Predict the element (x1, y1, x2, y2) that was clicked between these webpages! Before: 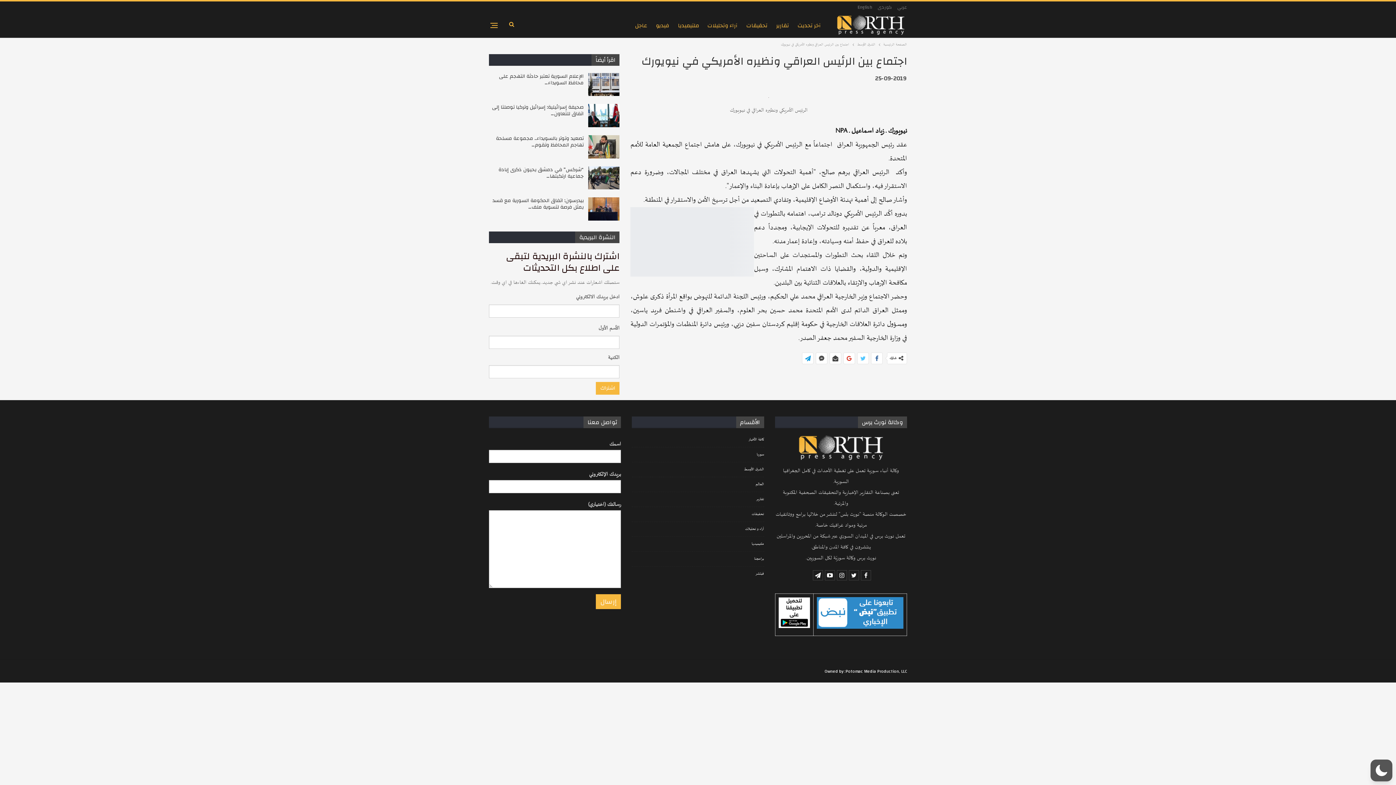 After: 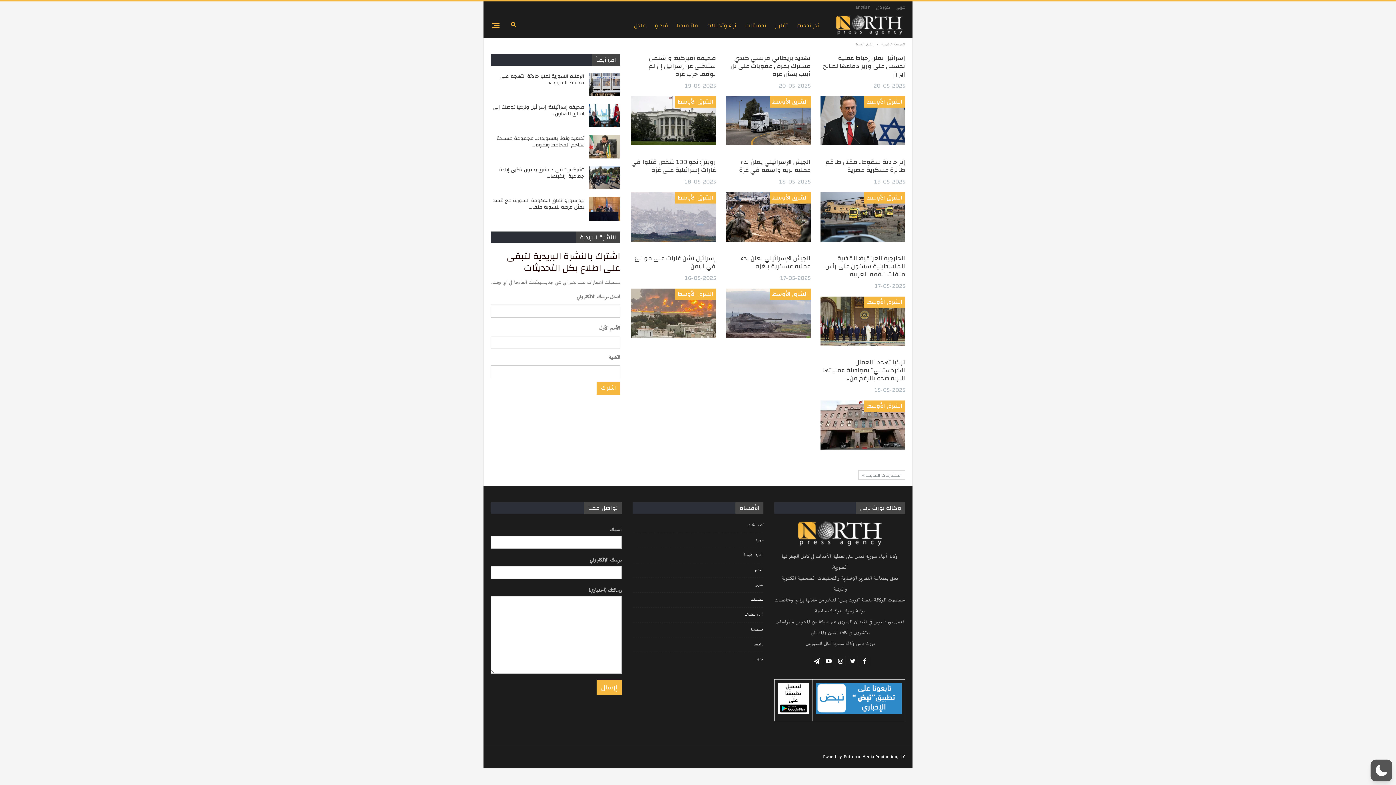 Action: label: الشرق الأوسط bbox: (857, 40, 875, 48)